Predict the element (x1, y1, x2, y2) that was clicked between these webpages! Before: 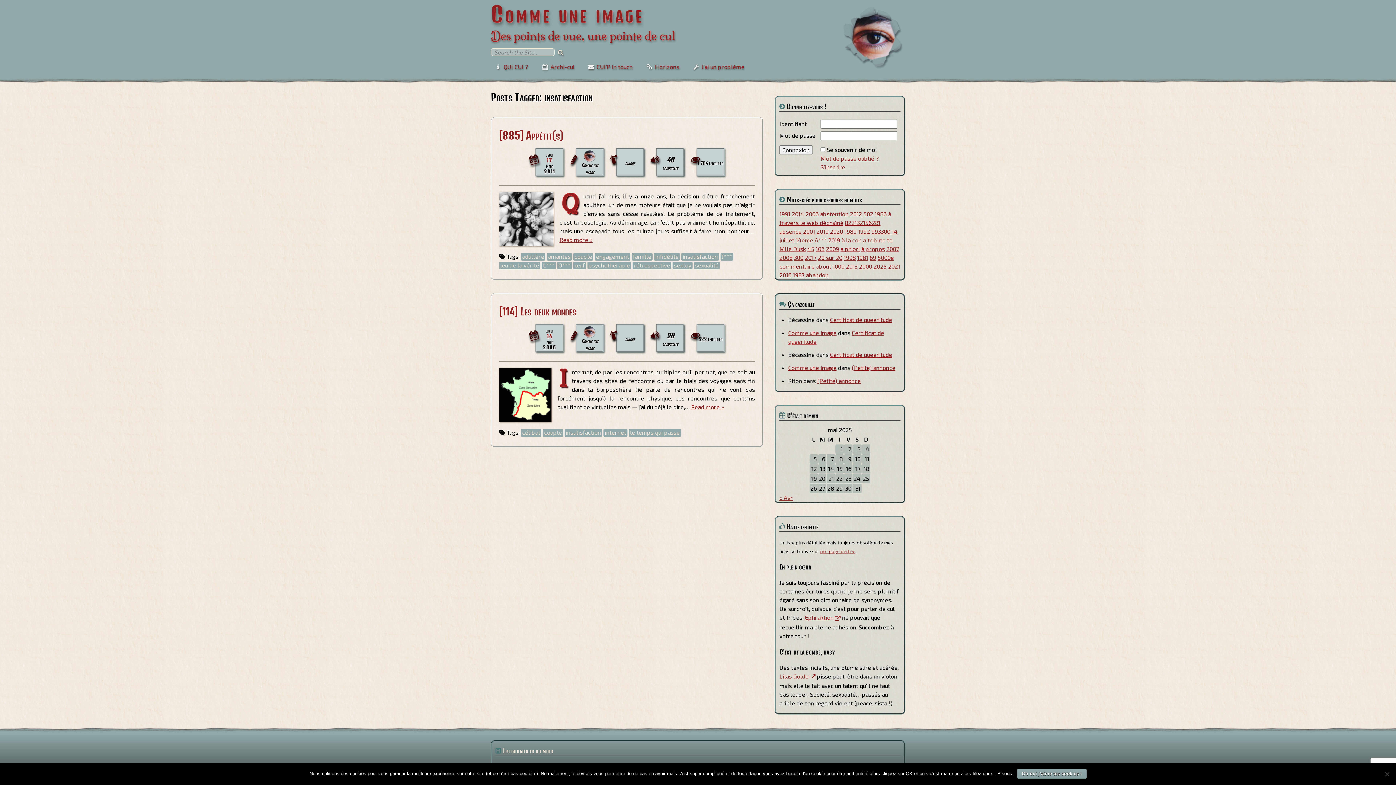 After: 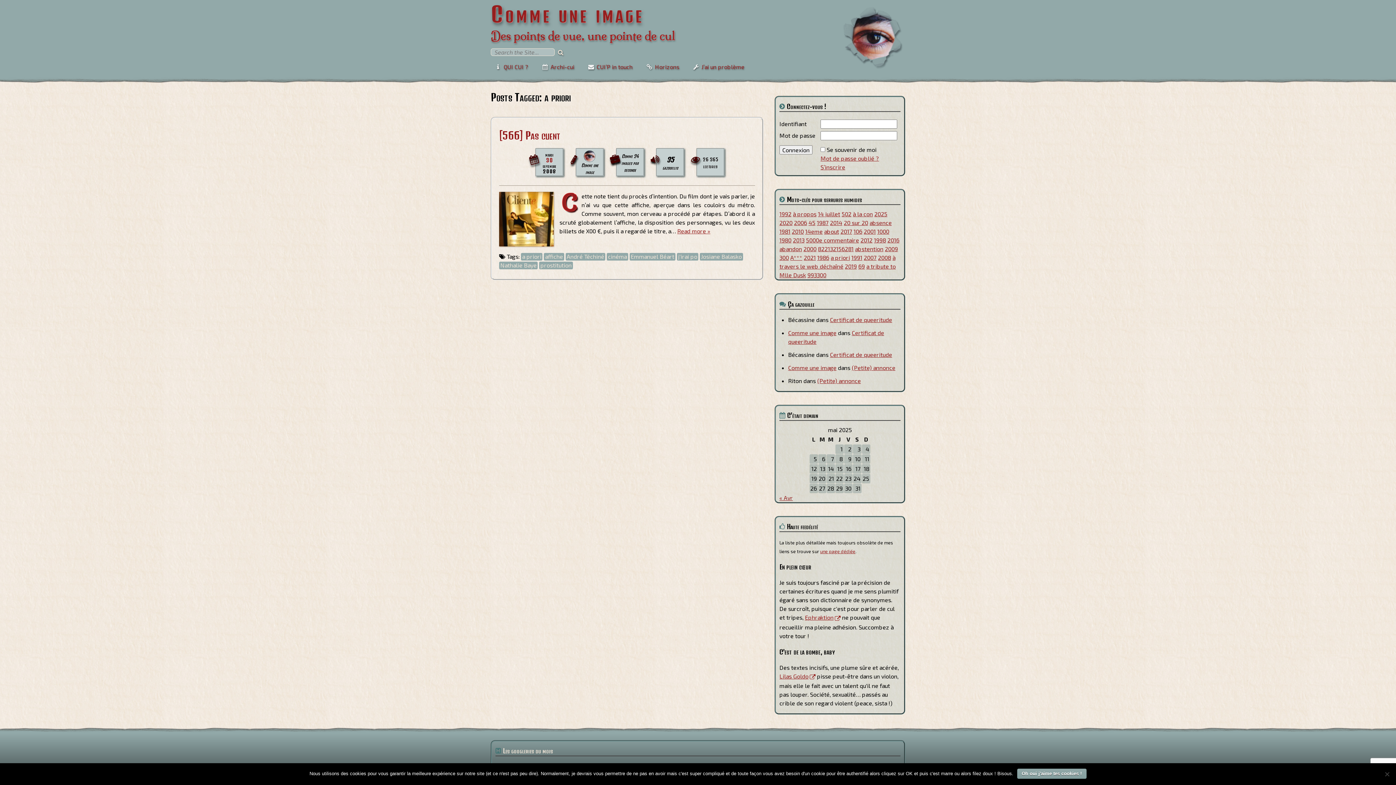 Action: label: a priori bbox: (840, 245, 860, 252)